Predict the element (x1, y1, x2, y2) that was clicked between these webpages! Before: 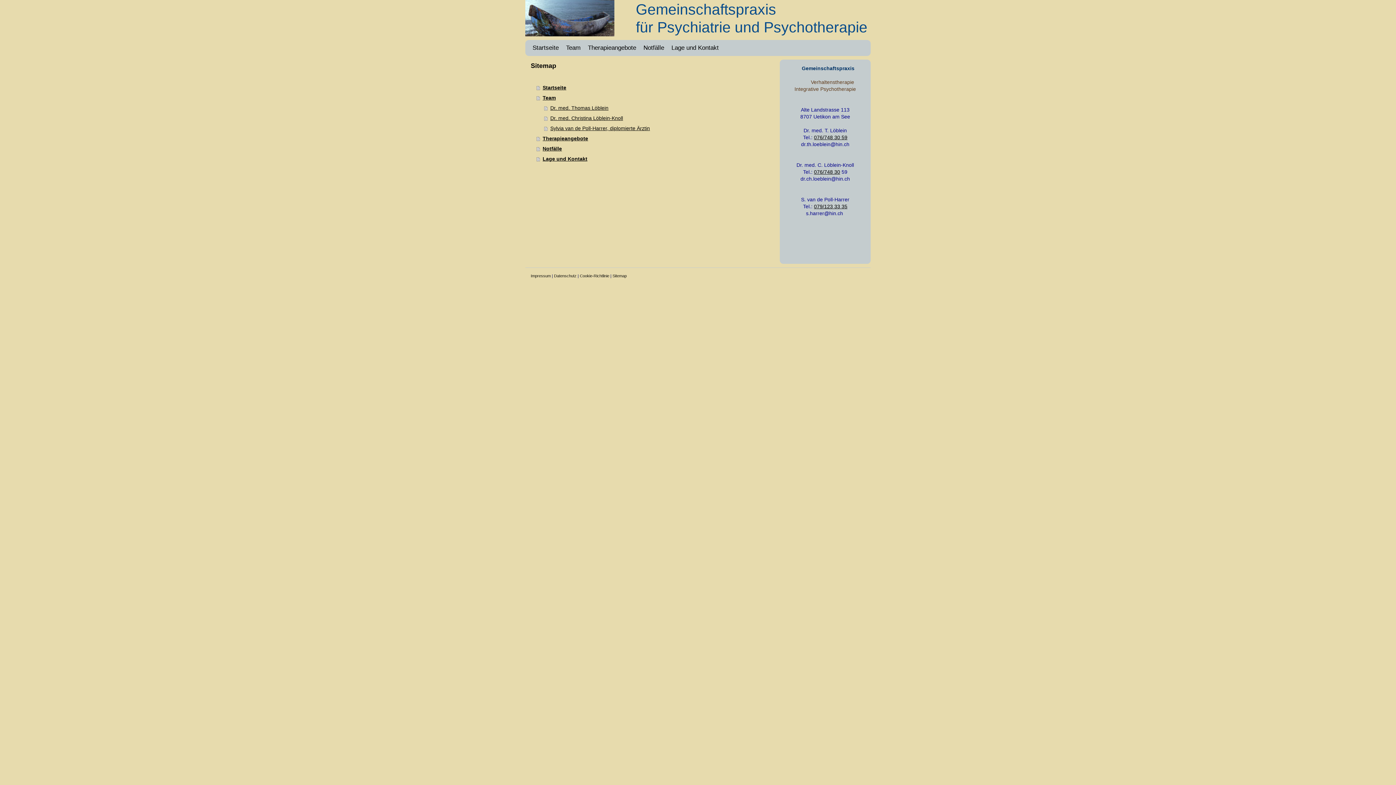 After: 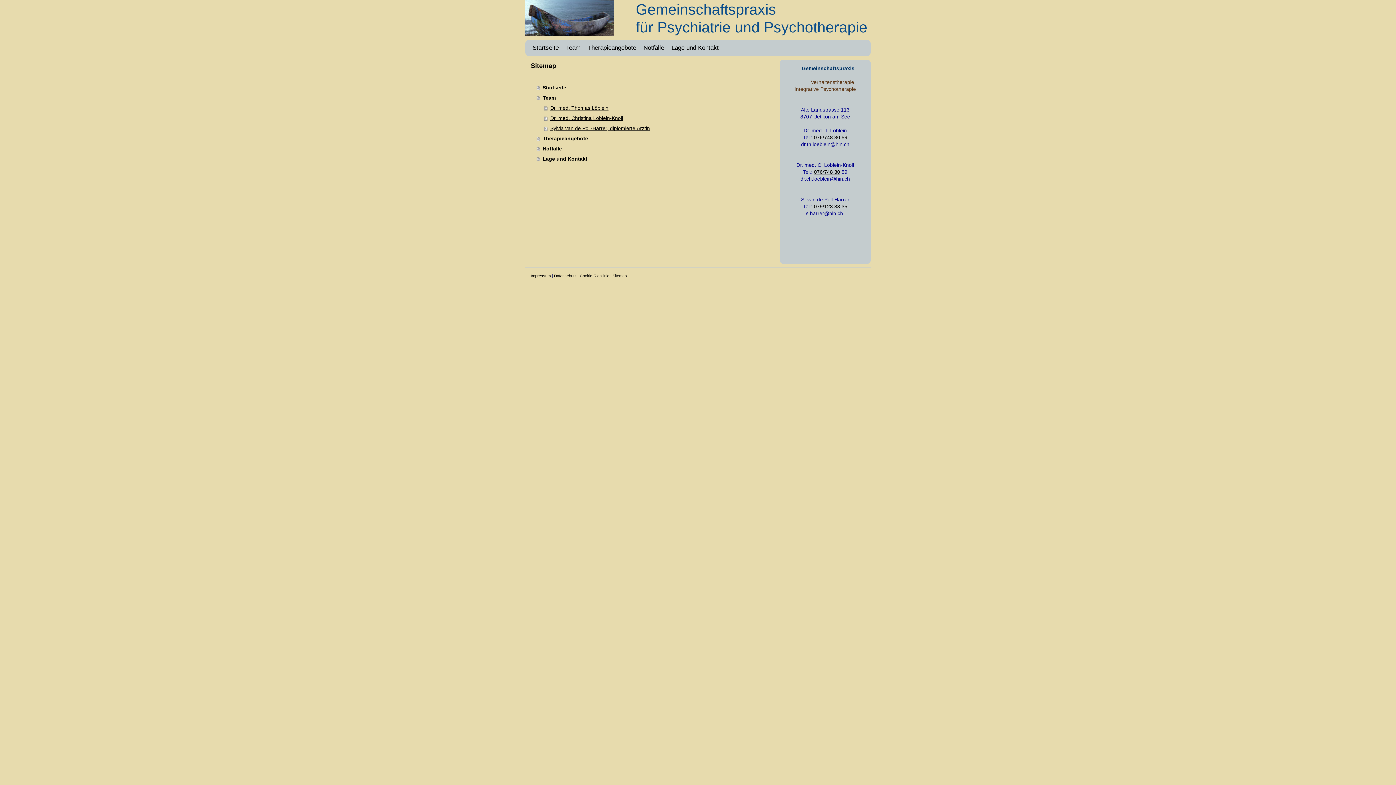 Action: bbox: (814, 134, 847, 140) label: 076/748 30 59